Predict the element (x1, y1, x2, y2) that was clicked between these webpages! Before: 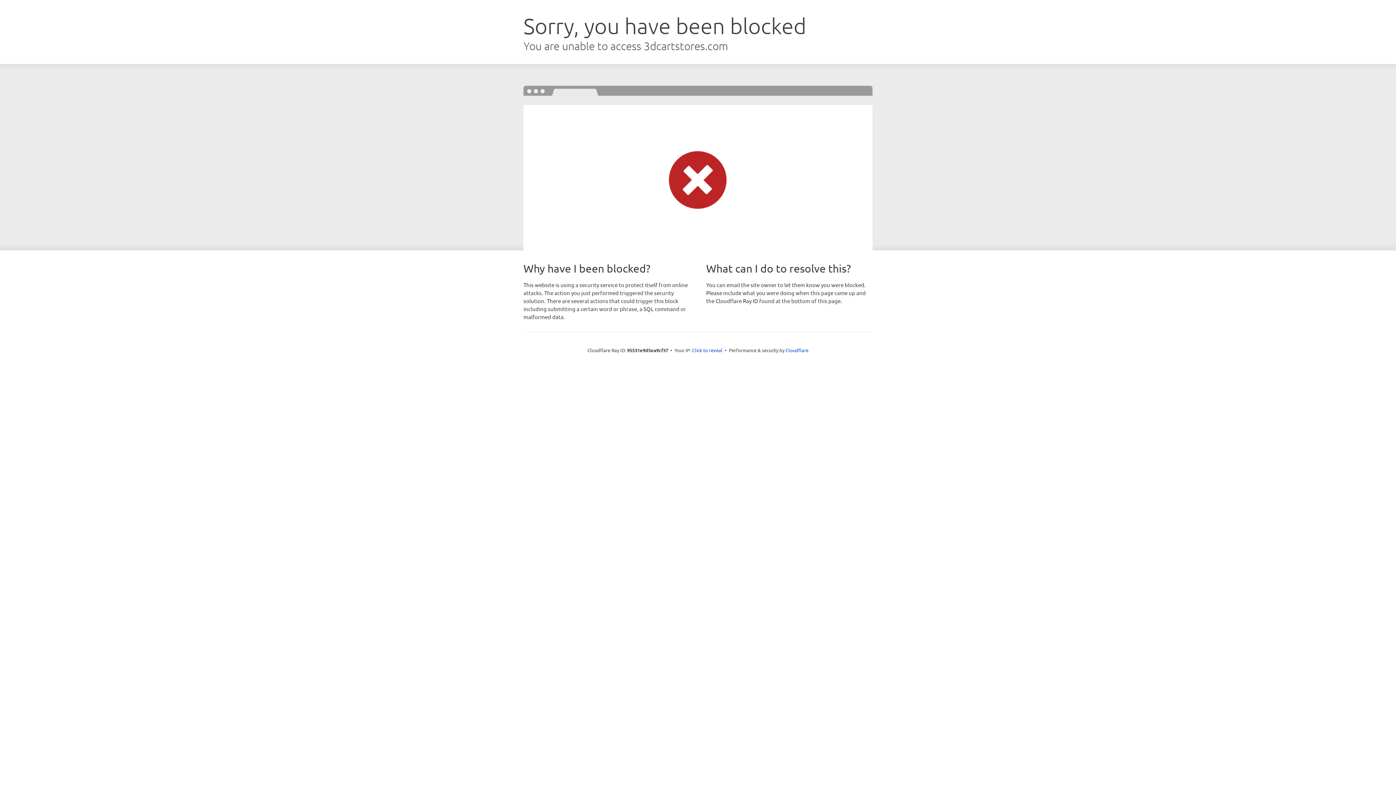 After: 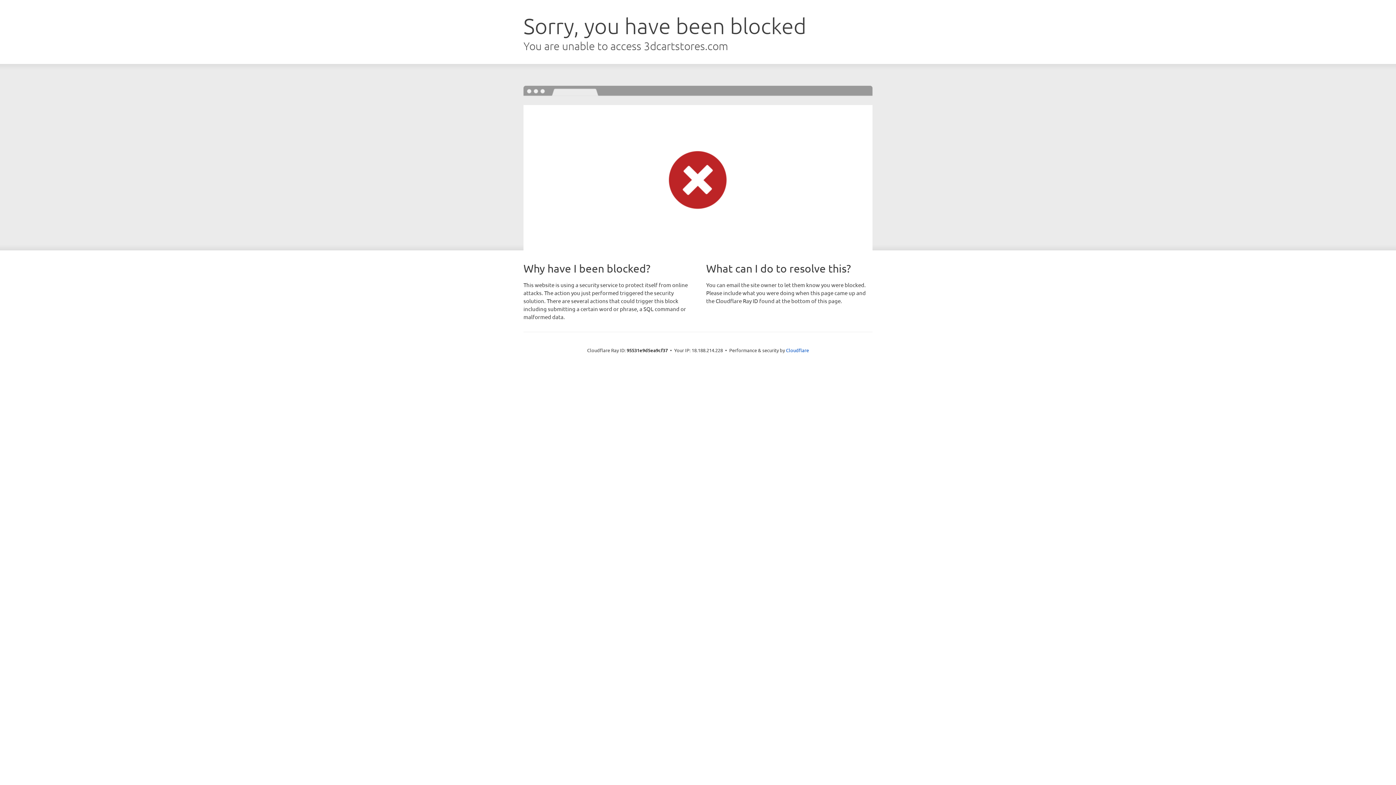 Action: bbox: (692, 346, 722, 353) label: Click to reveal